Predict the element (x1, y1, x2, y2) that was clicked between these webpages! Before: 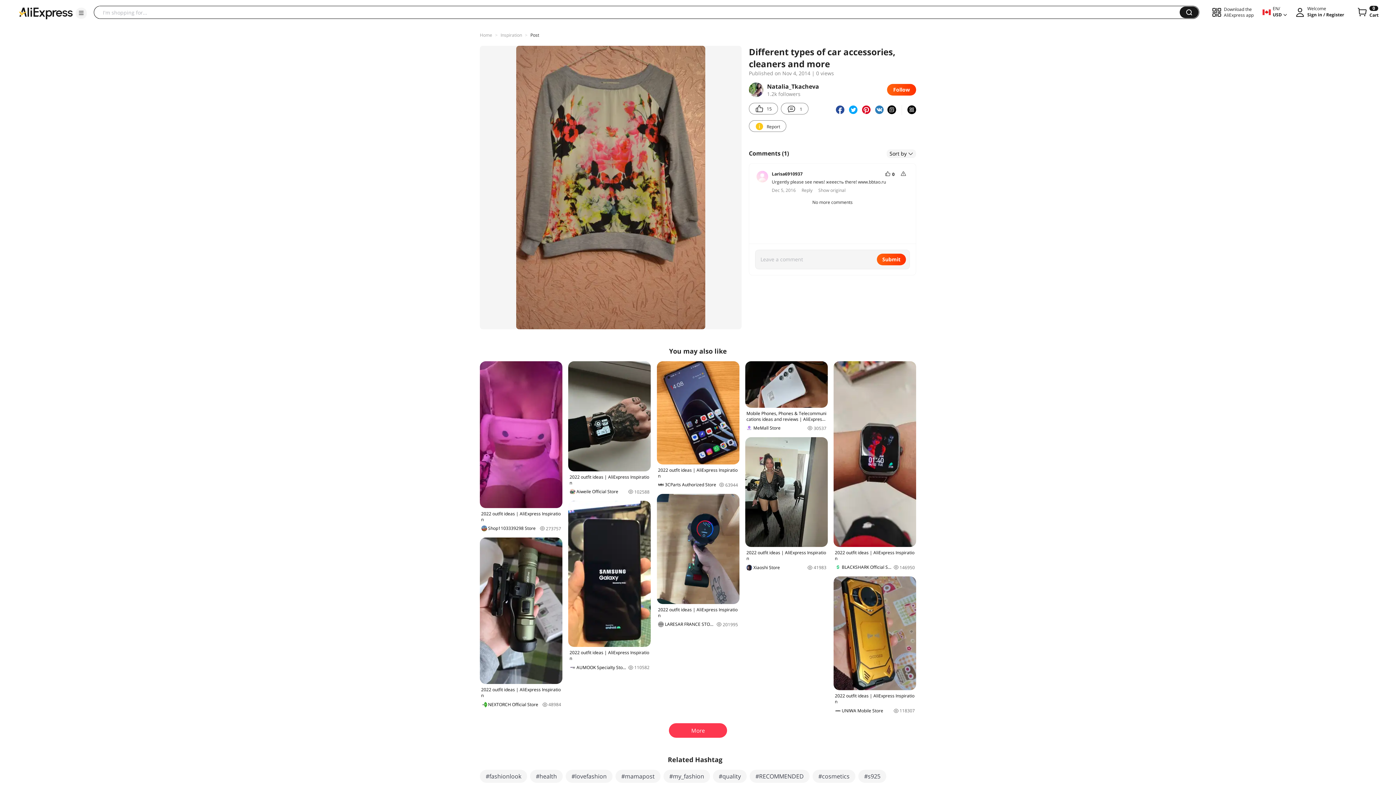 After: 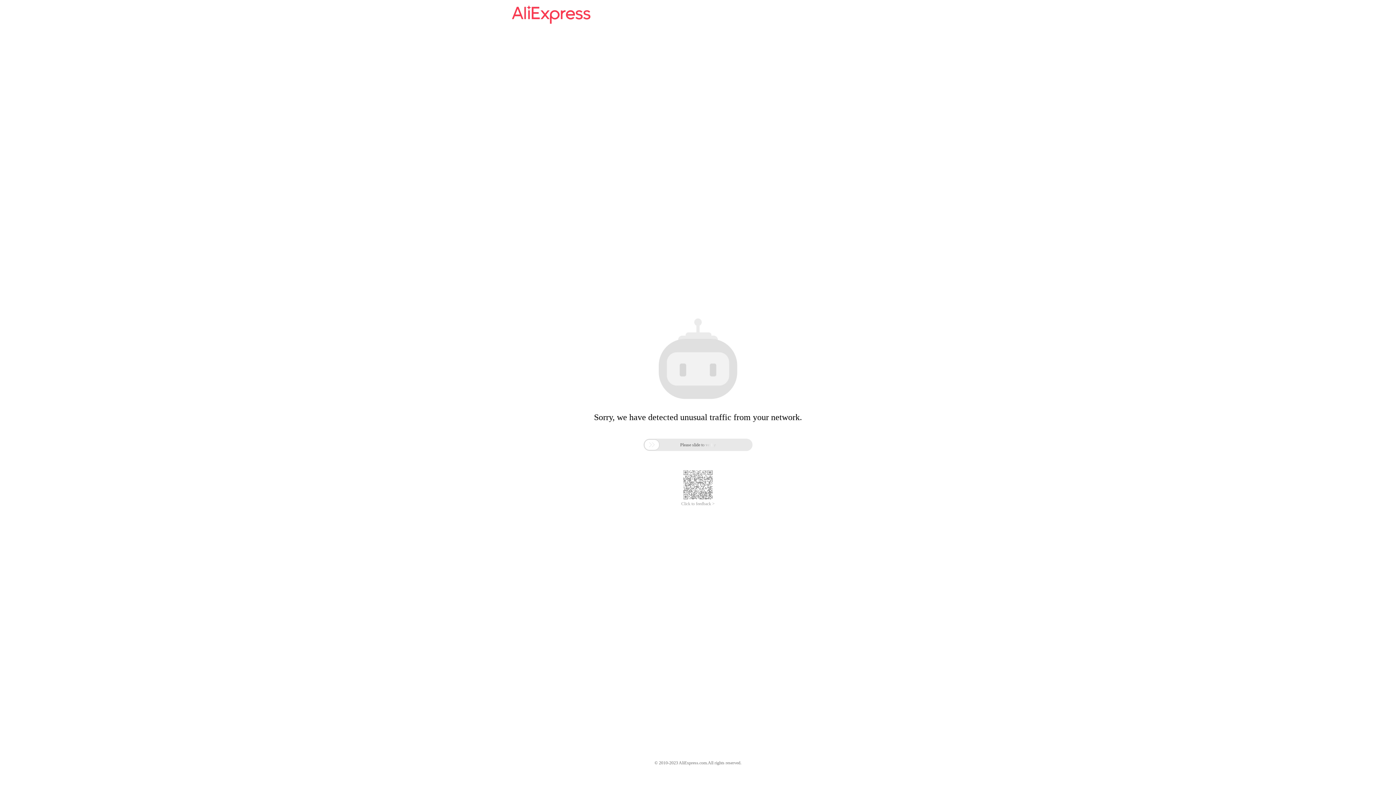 Action: bbox: (480, 32, 492, 38) label: Home